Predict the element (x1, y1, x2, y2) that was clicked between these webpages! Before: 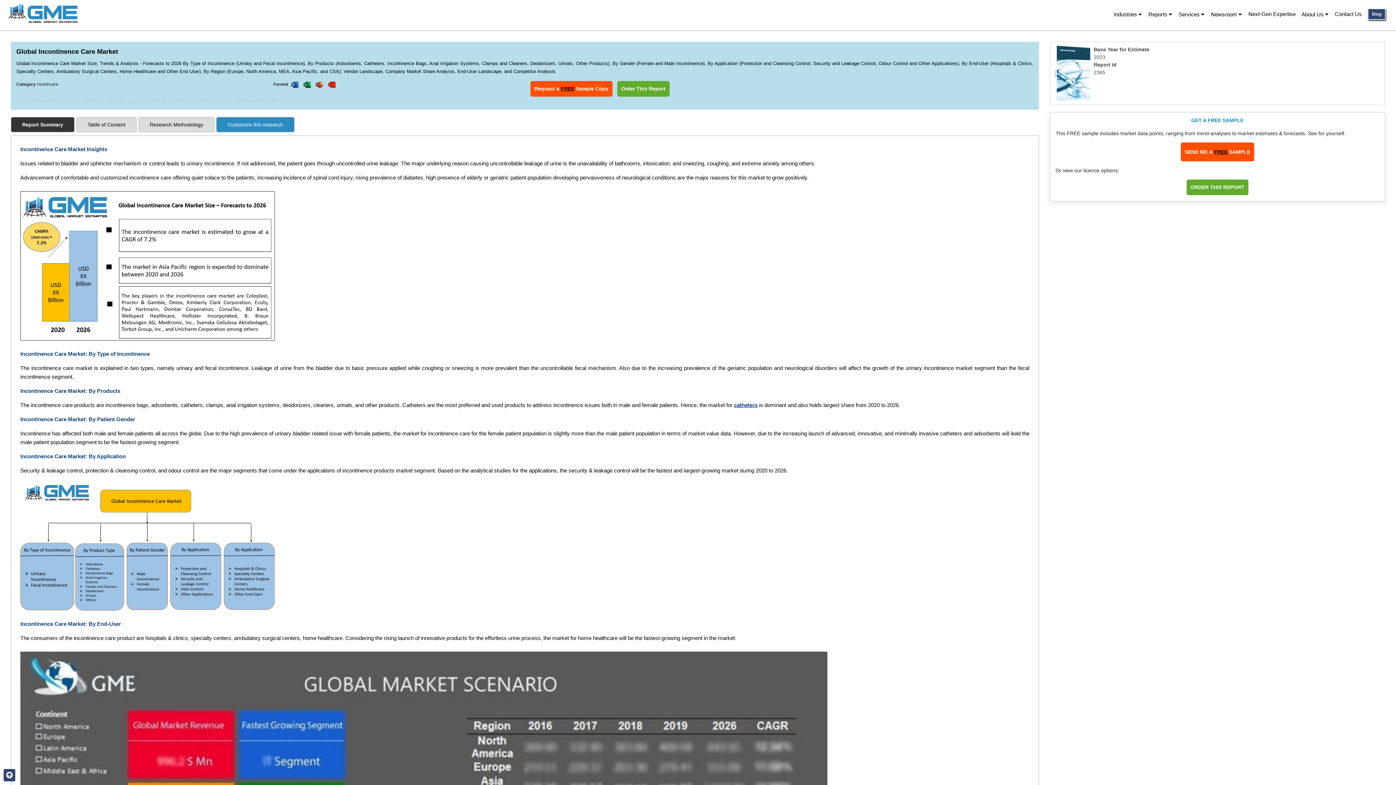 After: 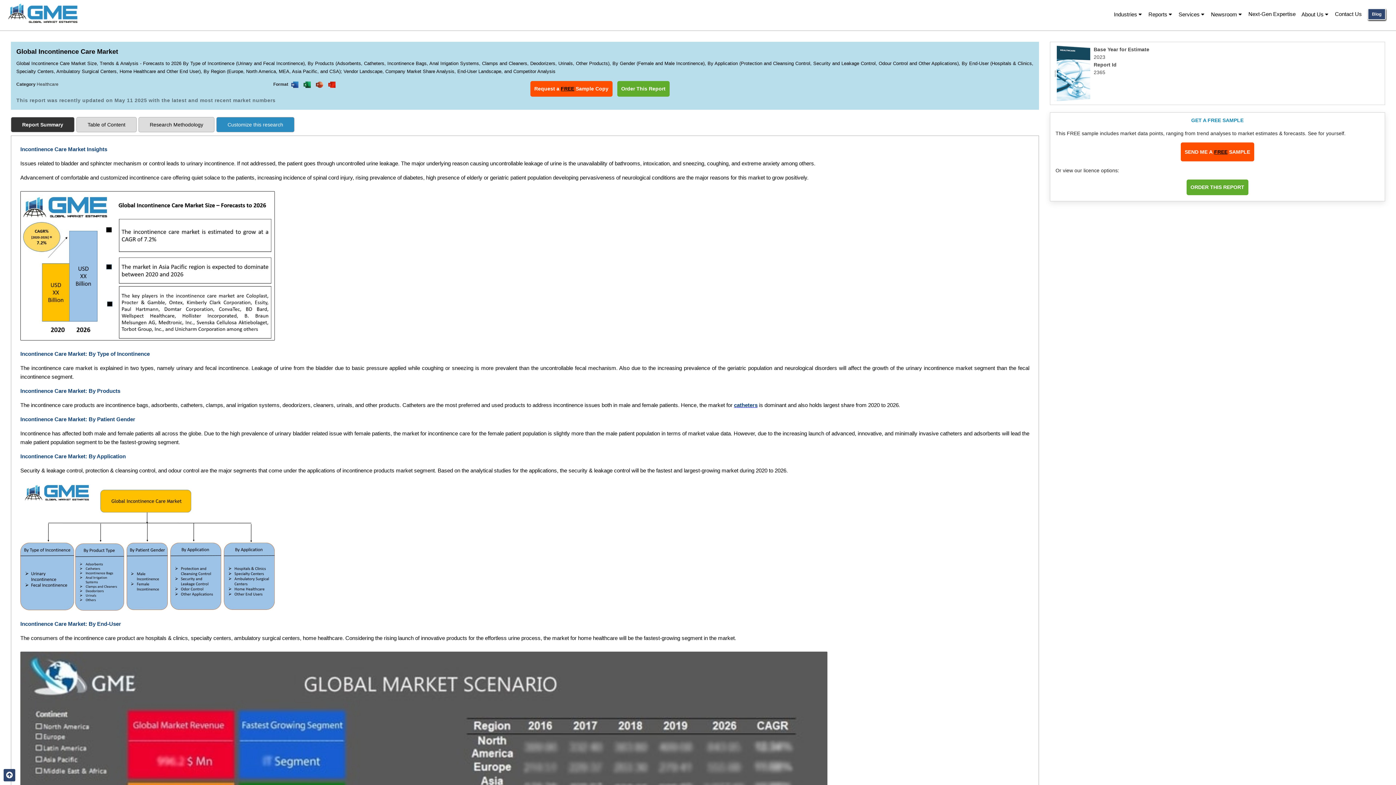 Action: bbox: (3, 769, 15, 781)